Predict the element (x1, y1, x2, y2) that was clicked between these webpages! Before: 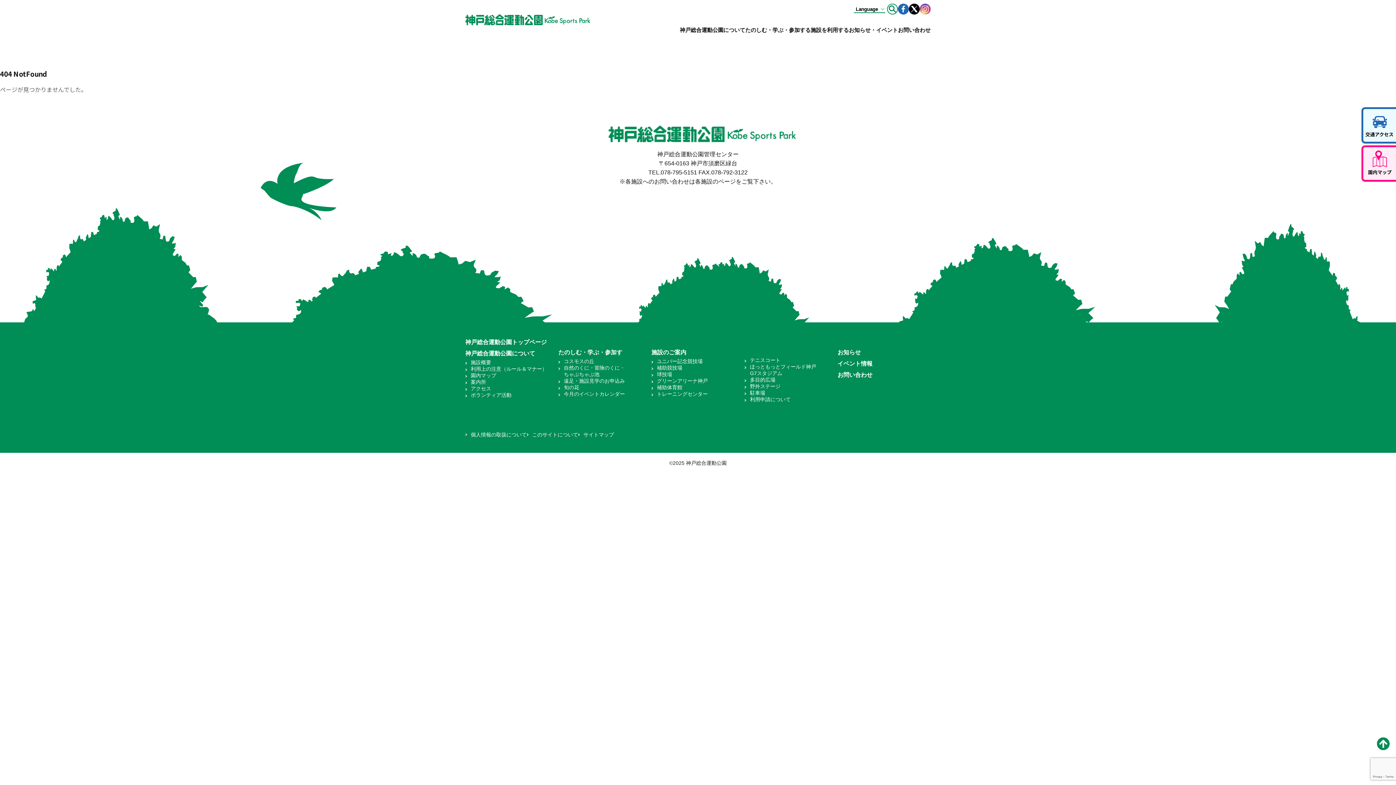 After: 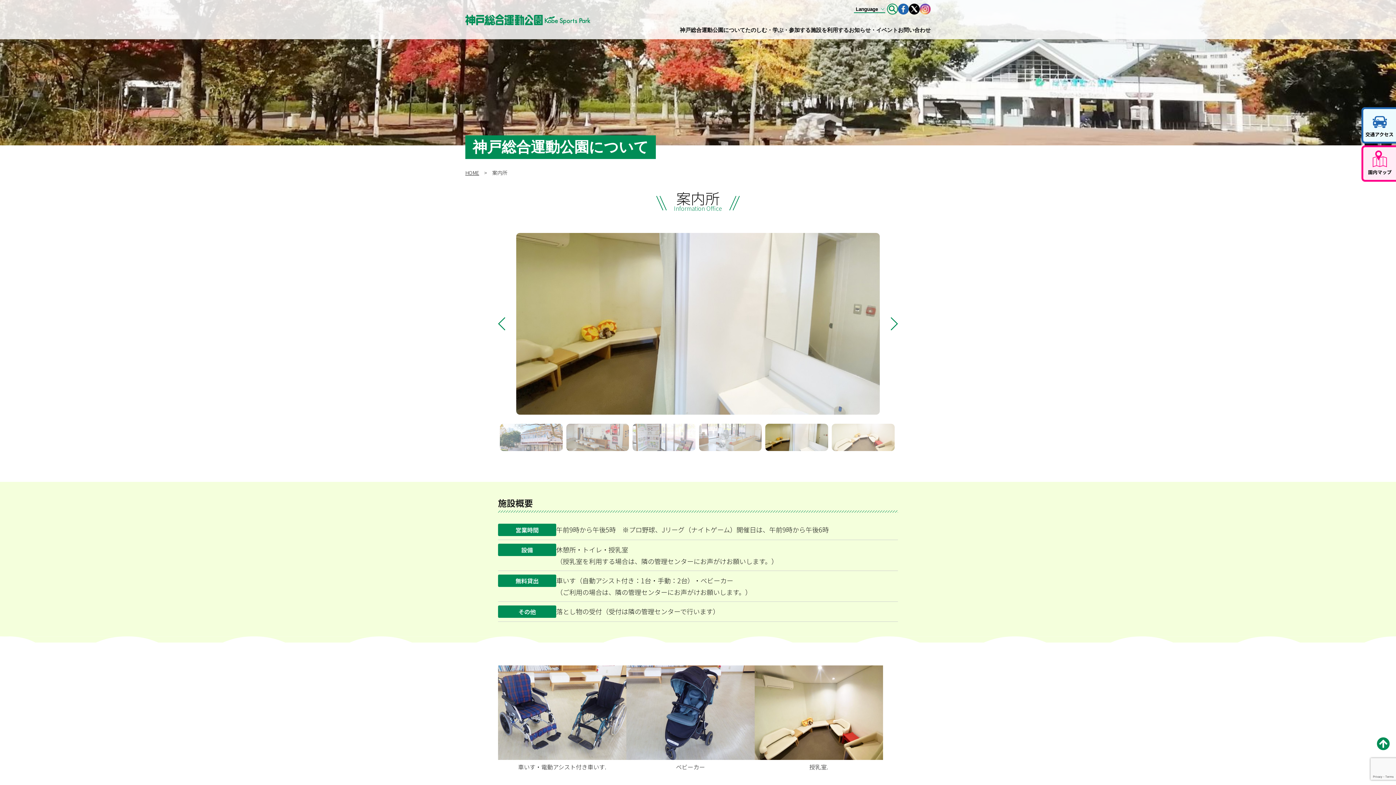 Action: bbox: (465, 379, 486, 385) label: 案内所